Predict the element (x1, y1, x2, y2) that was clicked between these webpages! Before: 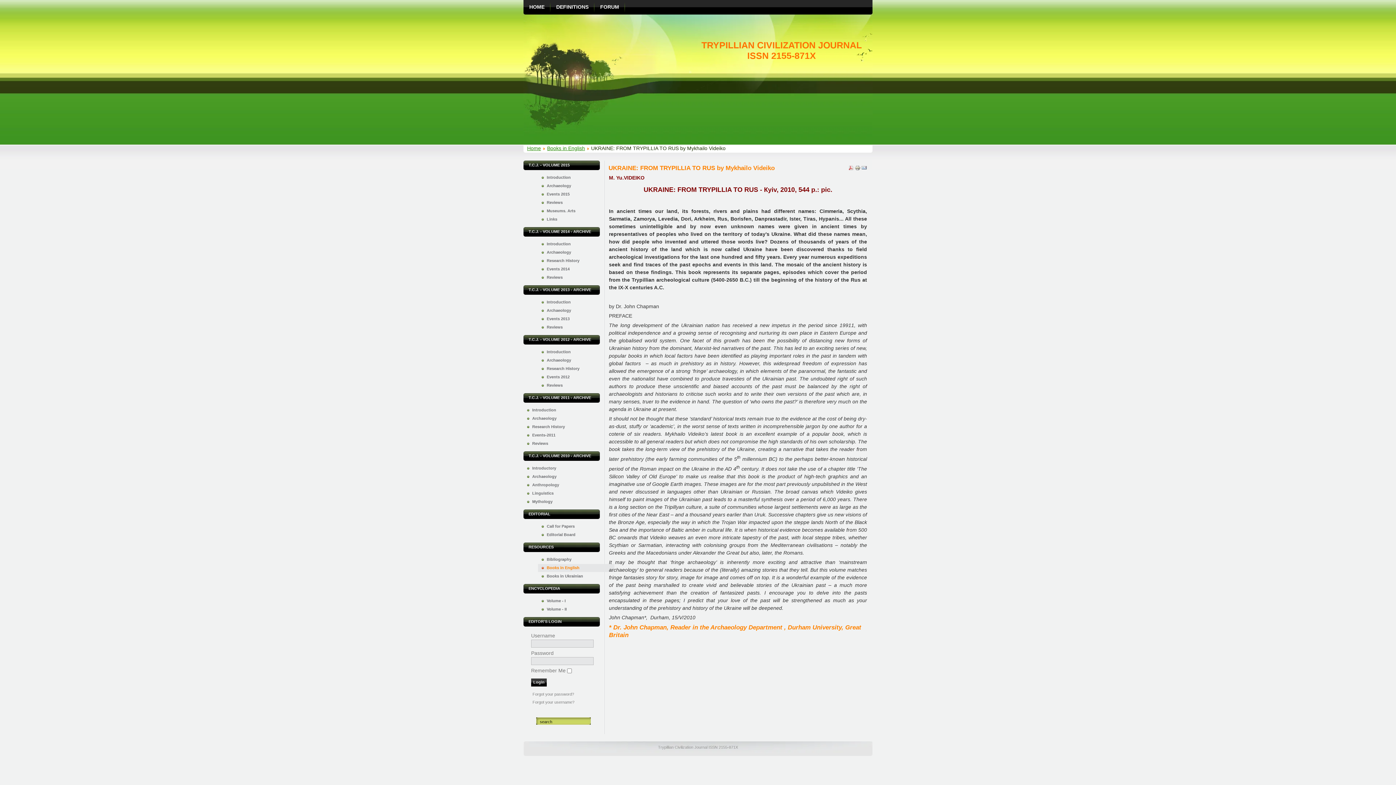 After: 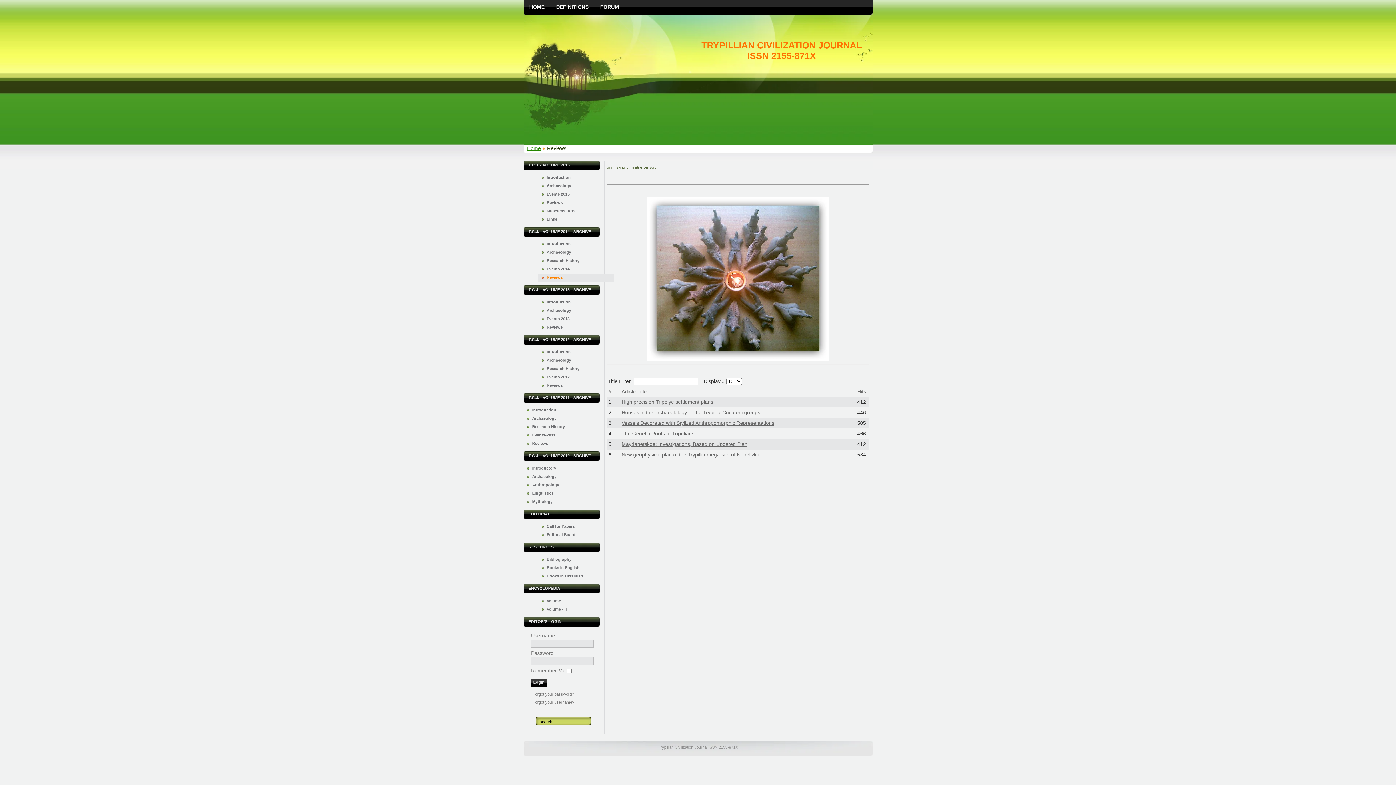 Action: label: Reviews bbox: (538, 273, 614, 281)